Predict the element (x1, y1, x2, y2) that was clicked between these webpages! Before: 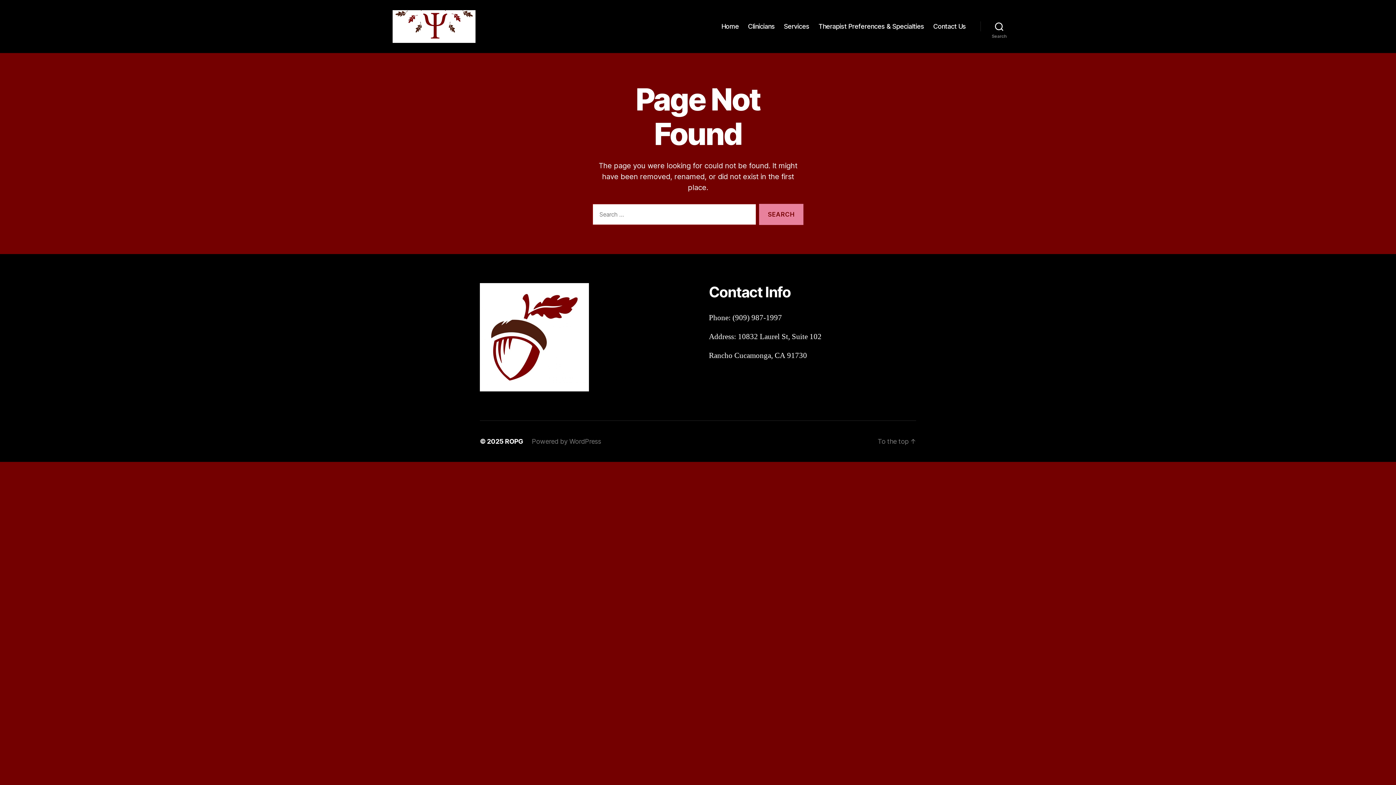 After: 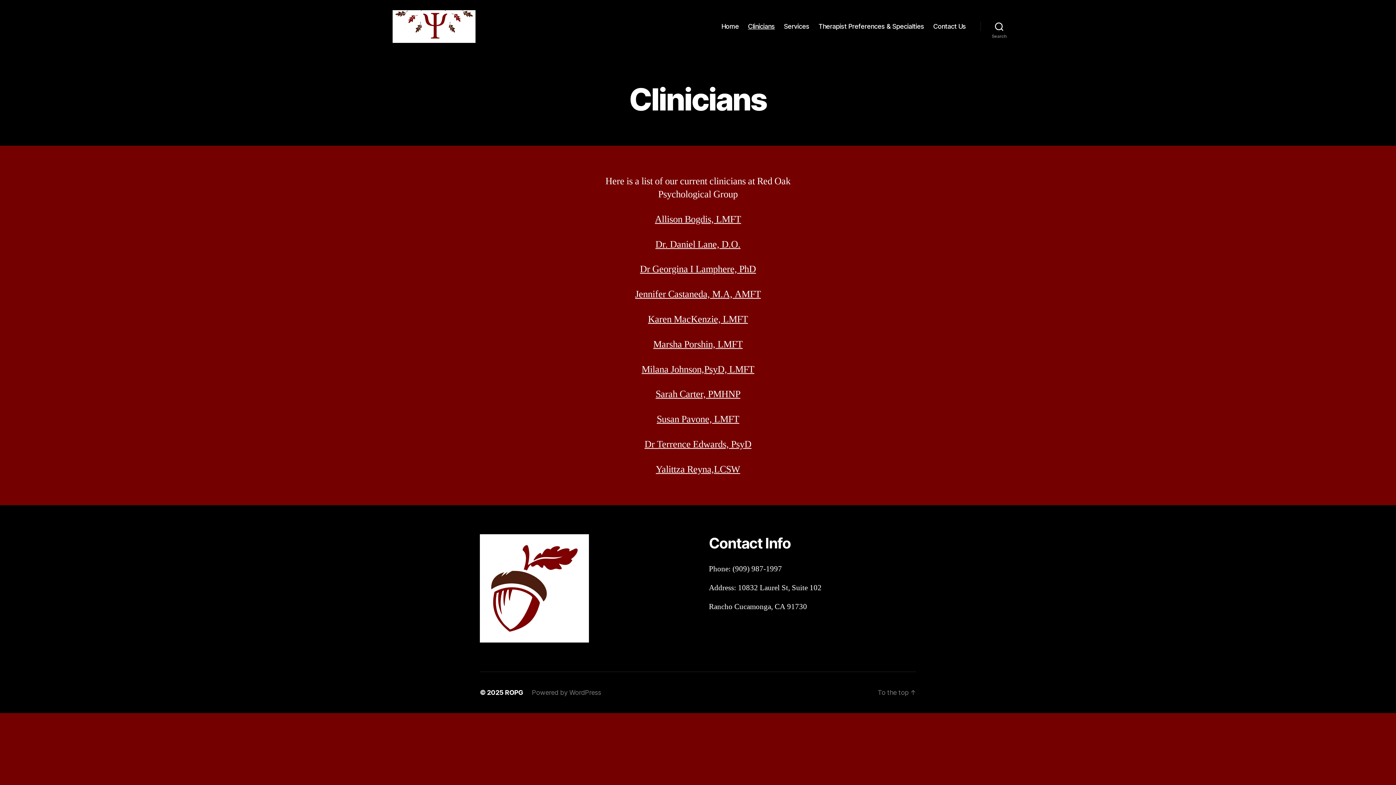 Action: bbox: (748, 22, 775, 30) label: Clinicians